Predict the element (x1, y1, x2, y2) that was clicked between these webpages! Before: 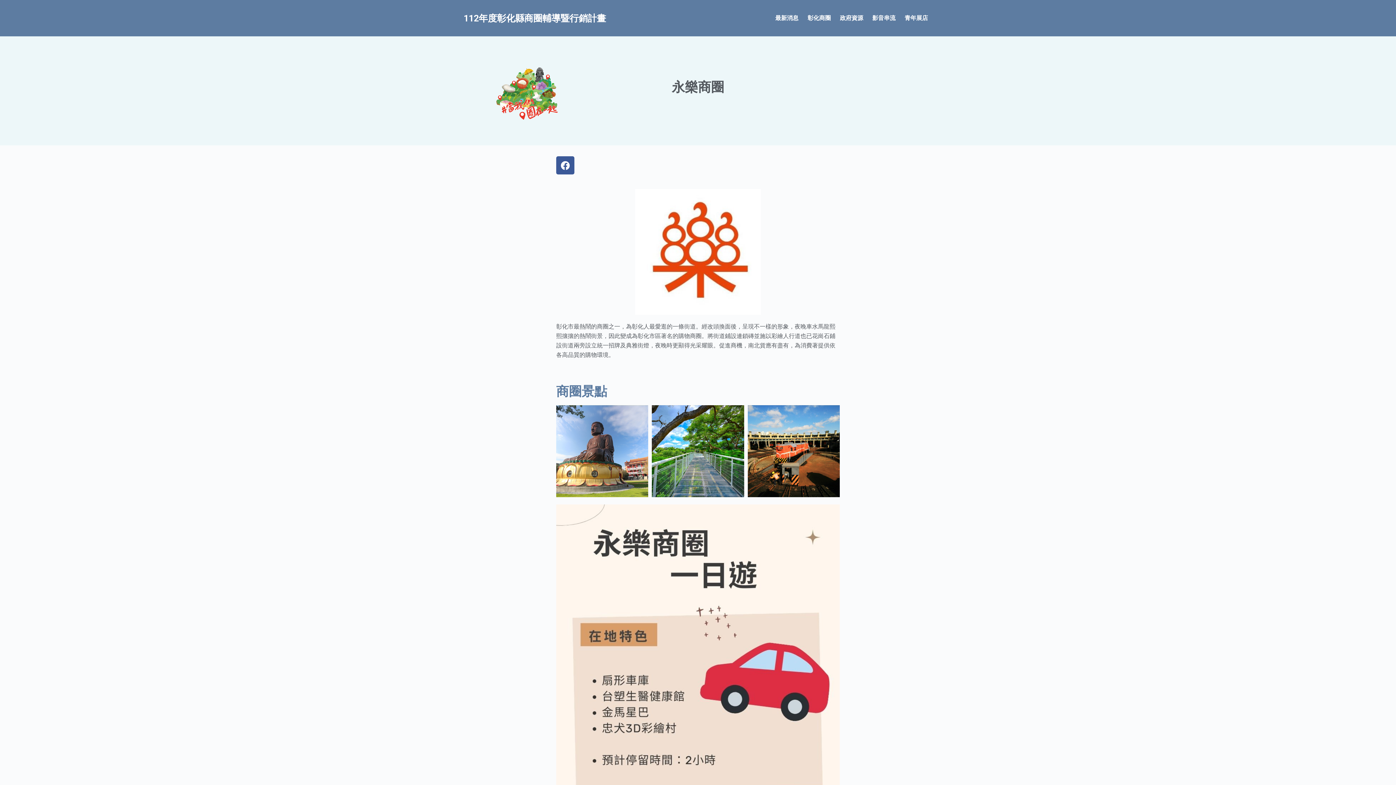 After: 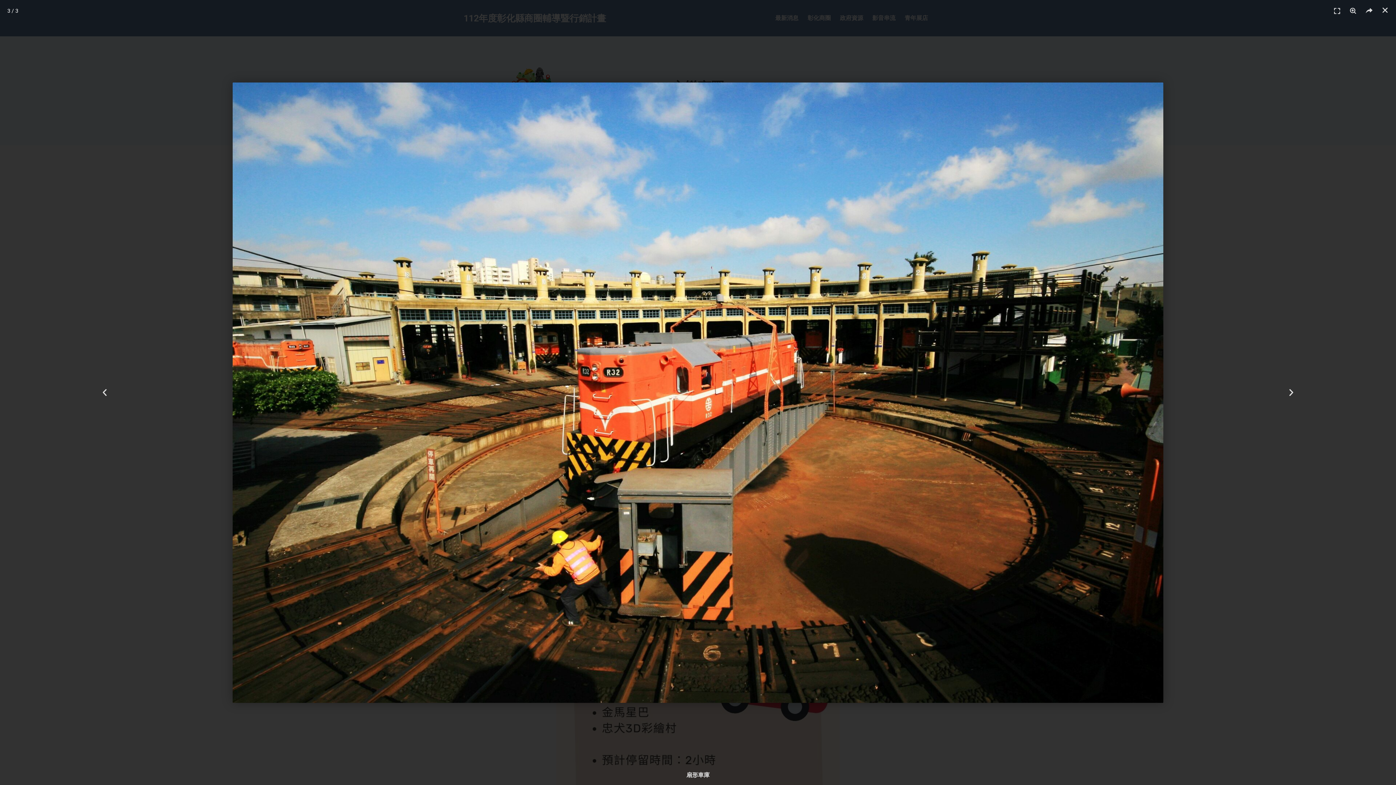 Action: label: 扇形車庫 bbox: (747, 405, 839, 497)